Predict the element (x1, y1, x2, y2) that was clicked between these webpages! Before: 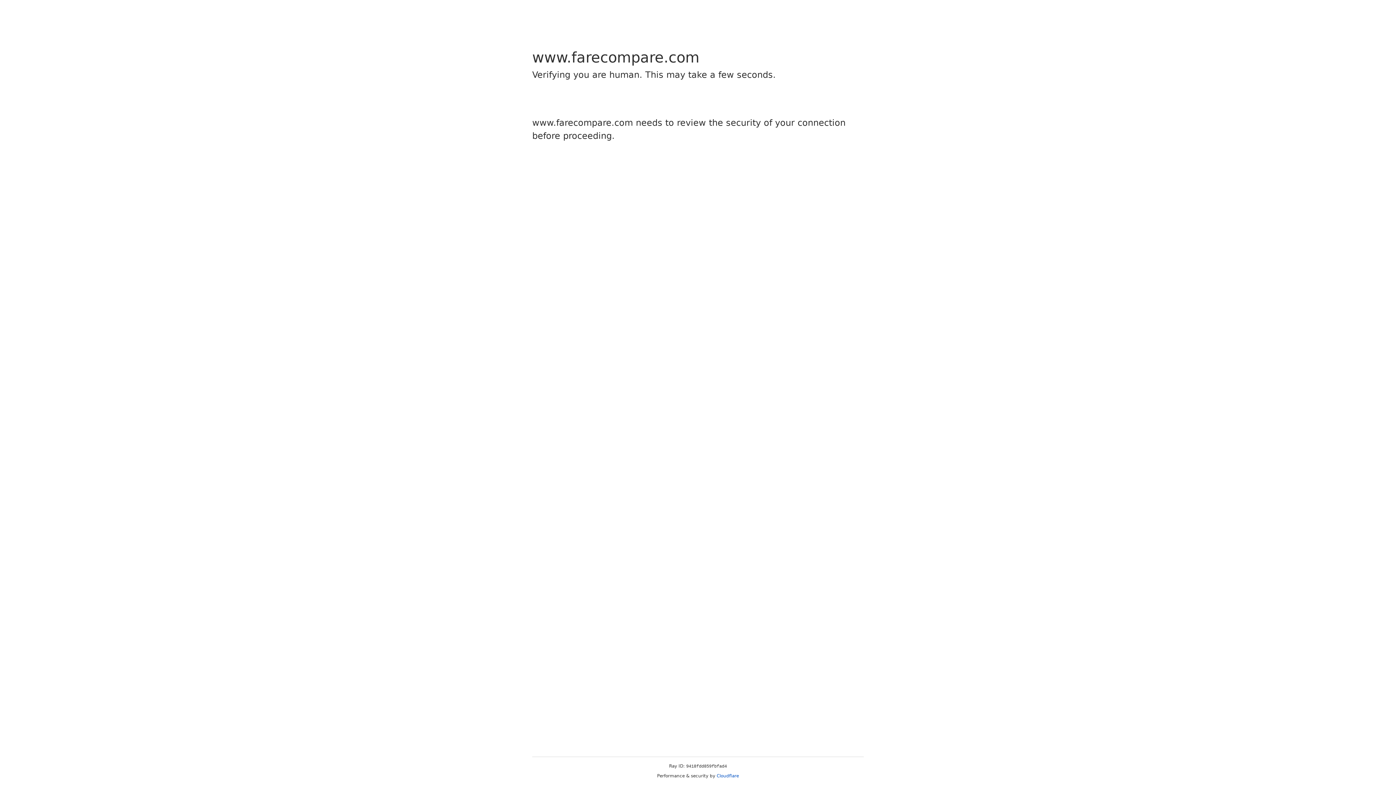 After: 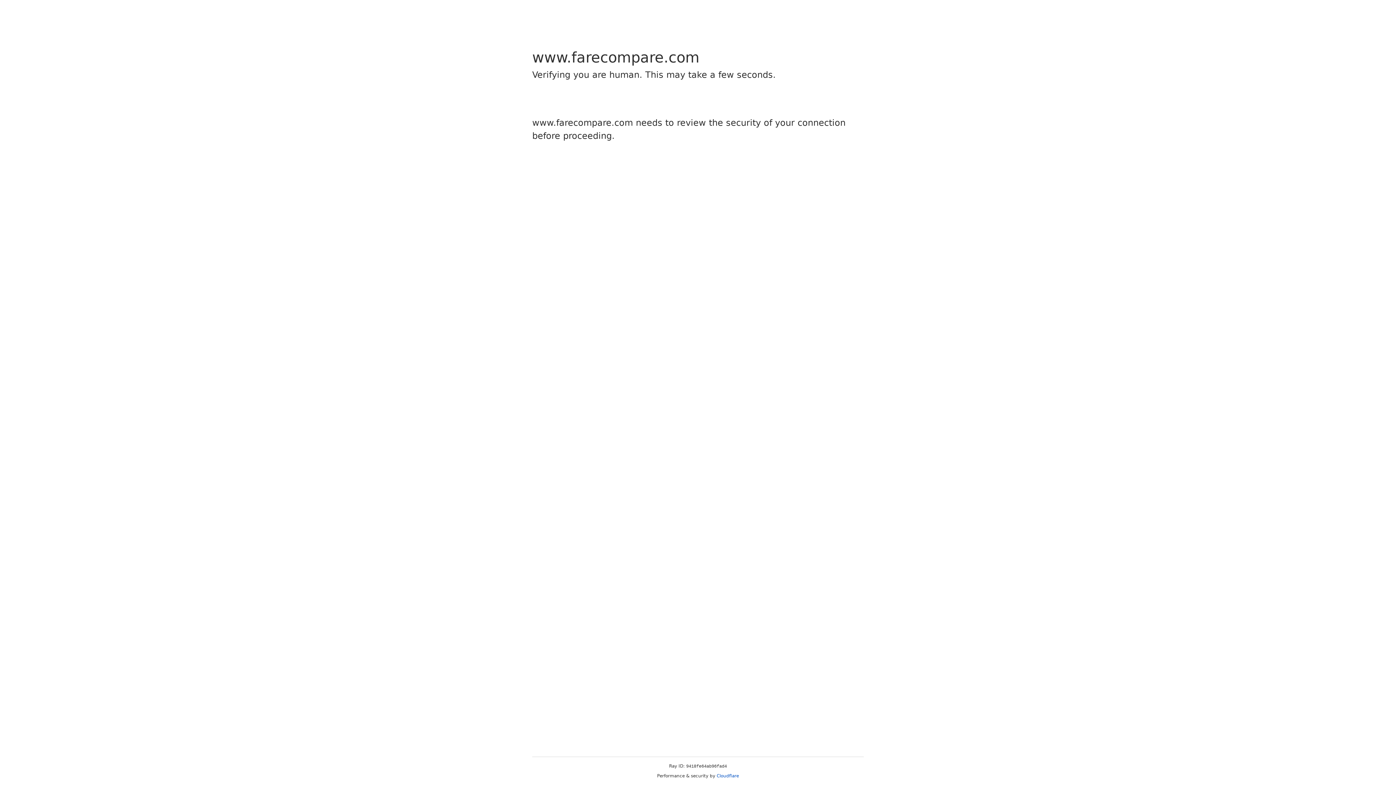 Action: bbox: (716, 773, 739, 778) label: Cloudflare